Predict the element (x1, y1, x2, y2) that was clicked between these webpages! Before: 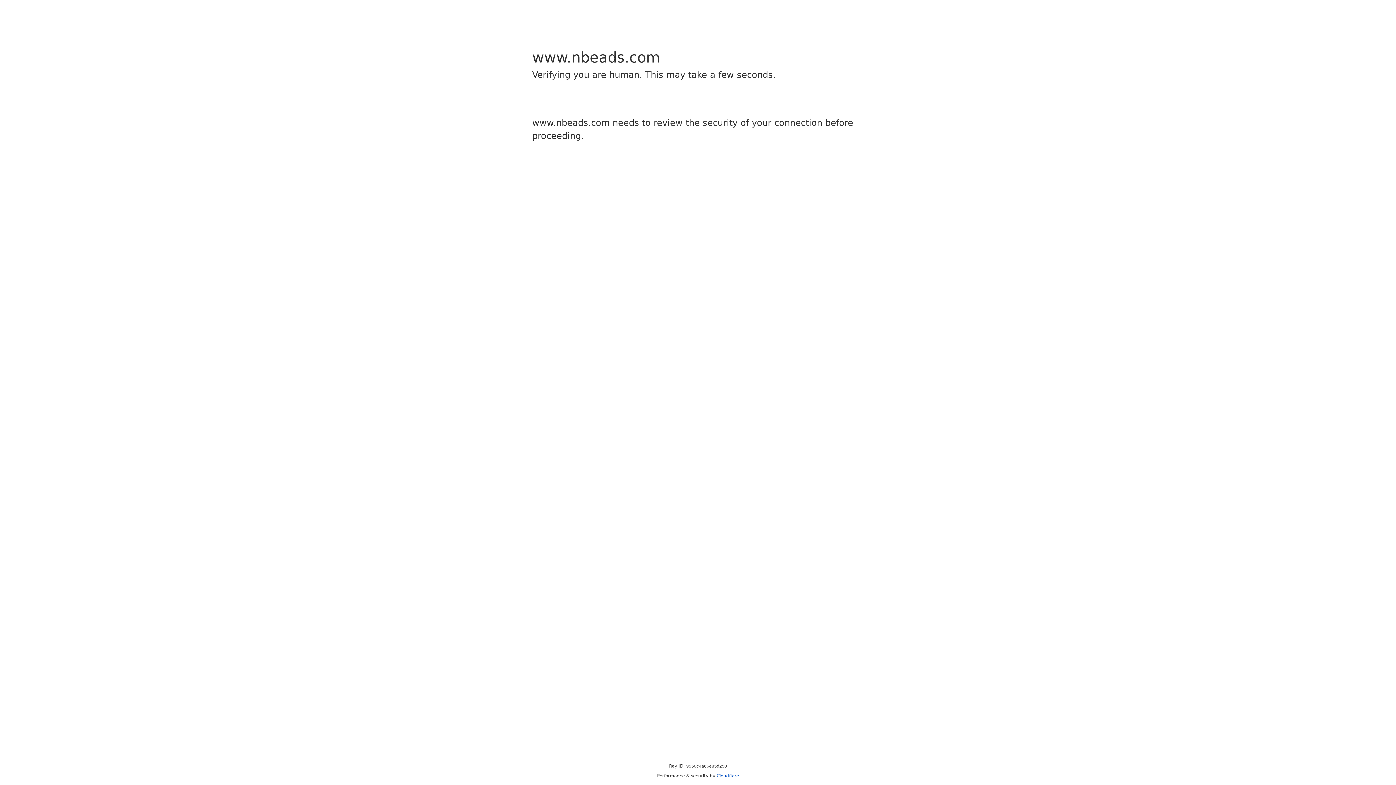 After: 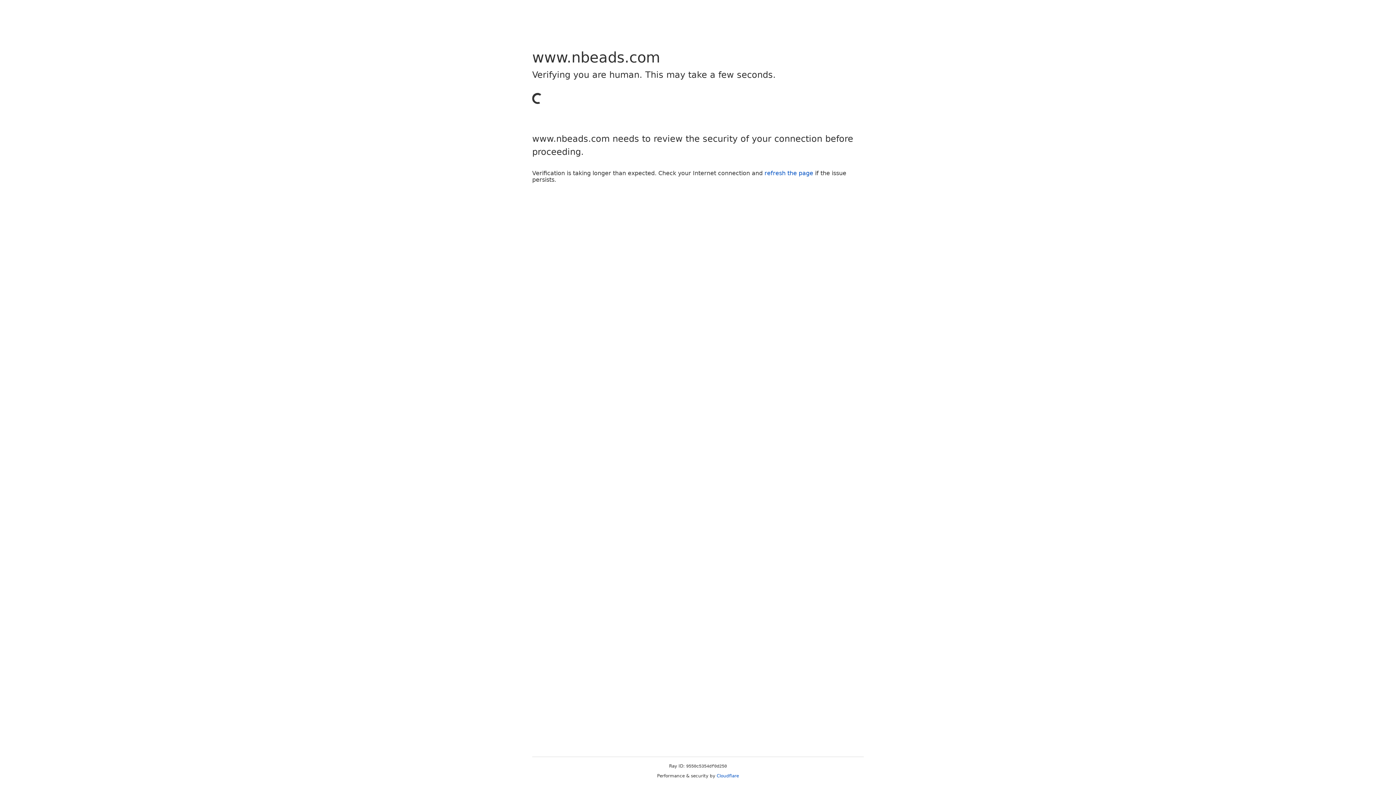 Action: label: Cloudflare bbox: (716, 773, 739, 778)